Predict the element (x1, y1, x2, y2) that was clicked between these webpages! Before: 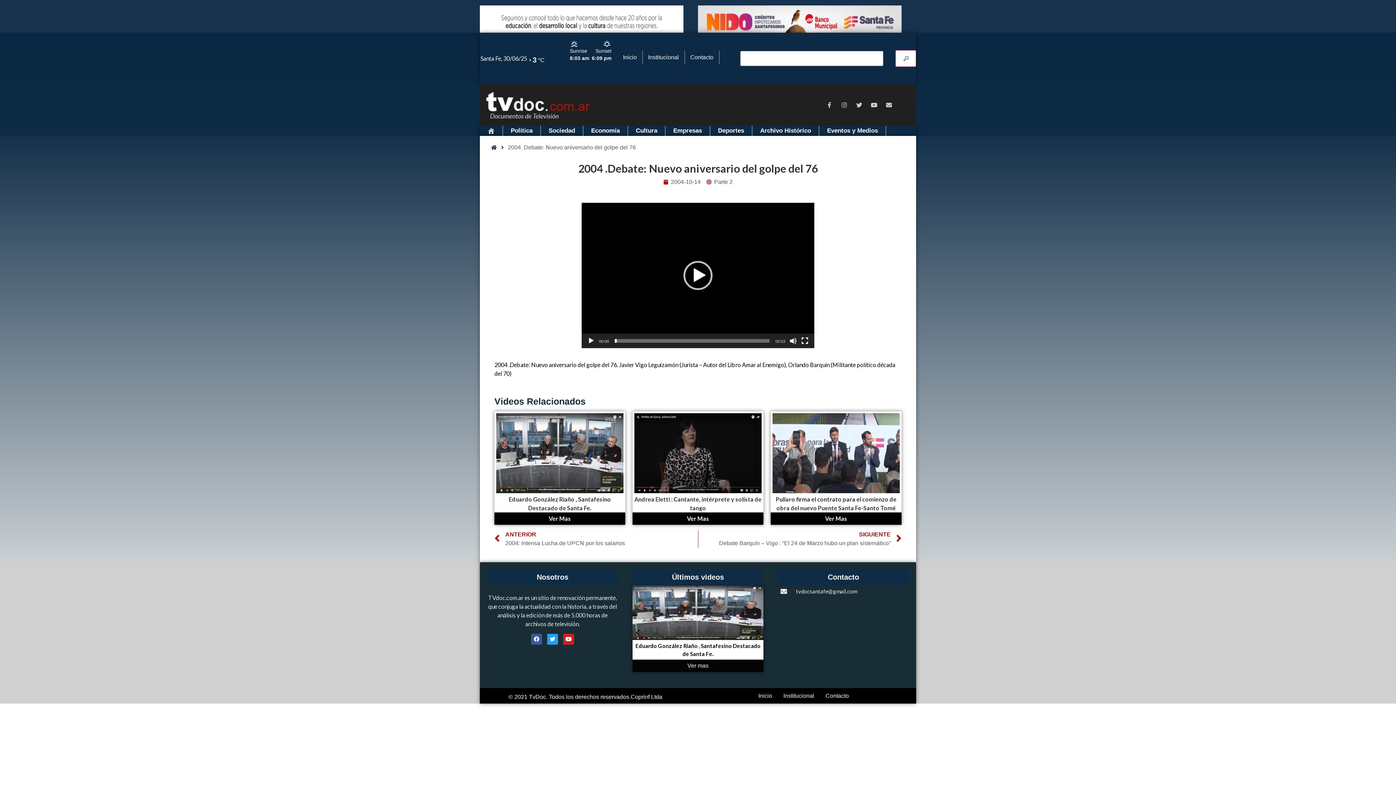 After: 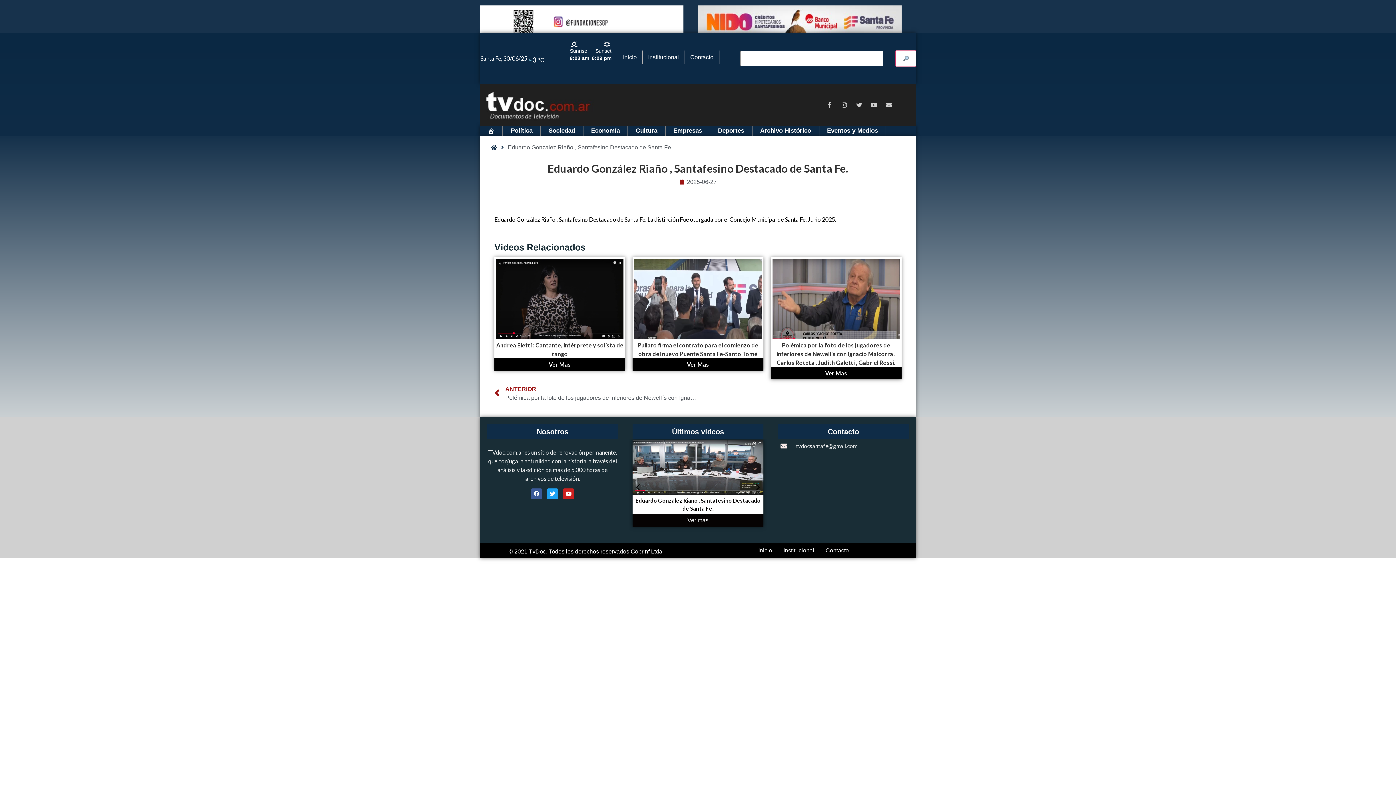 Action: label: Ver Mas bbox: (547, 512, 572, 525)